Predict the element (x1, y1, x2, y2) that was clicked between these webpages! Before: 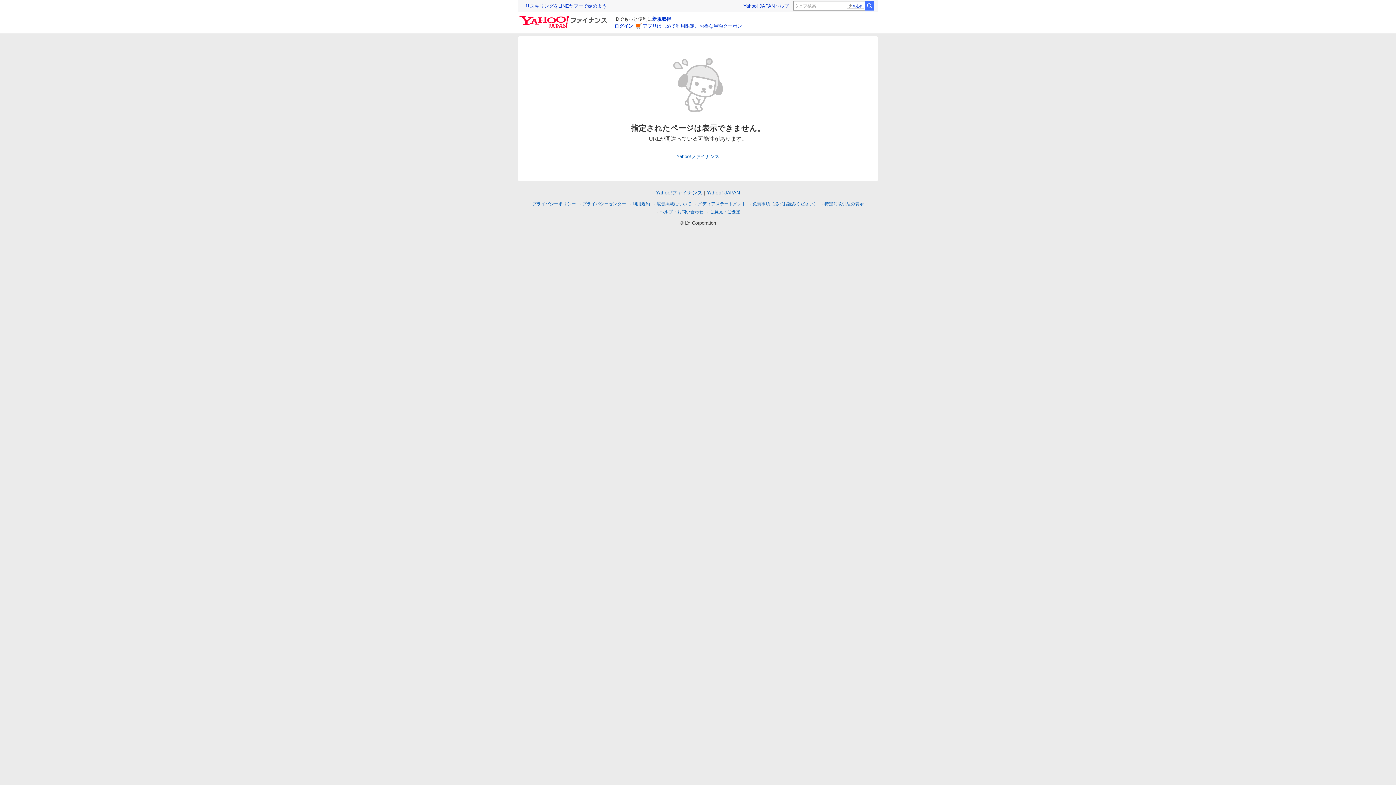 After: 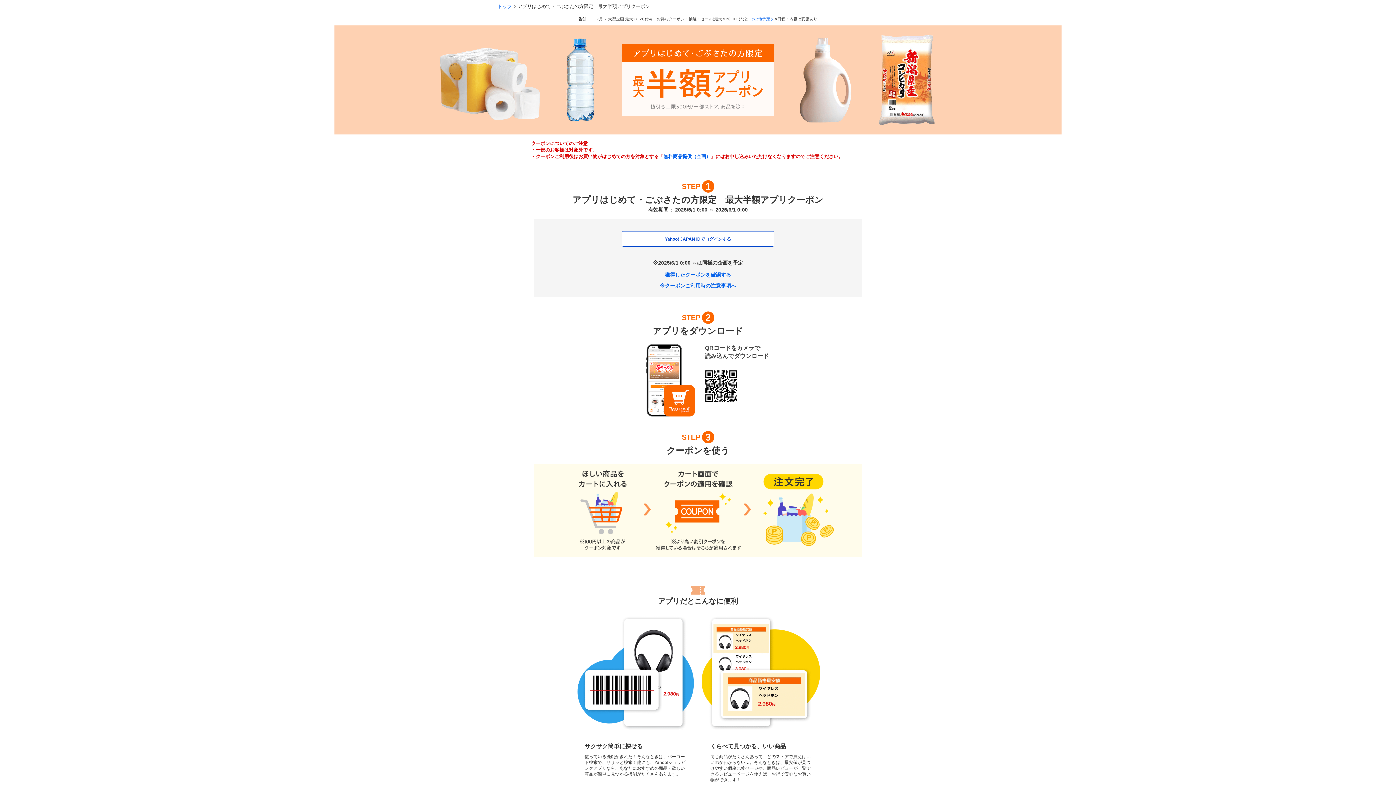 Action: bbox: (636, 22, 742, 29) label: アプリはじめて利用限定、お得な半額クーポン